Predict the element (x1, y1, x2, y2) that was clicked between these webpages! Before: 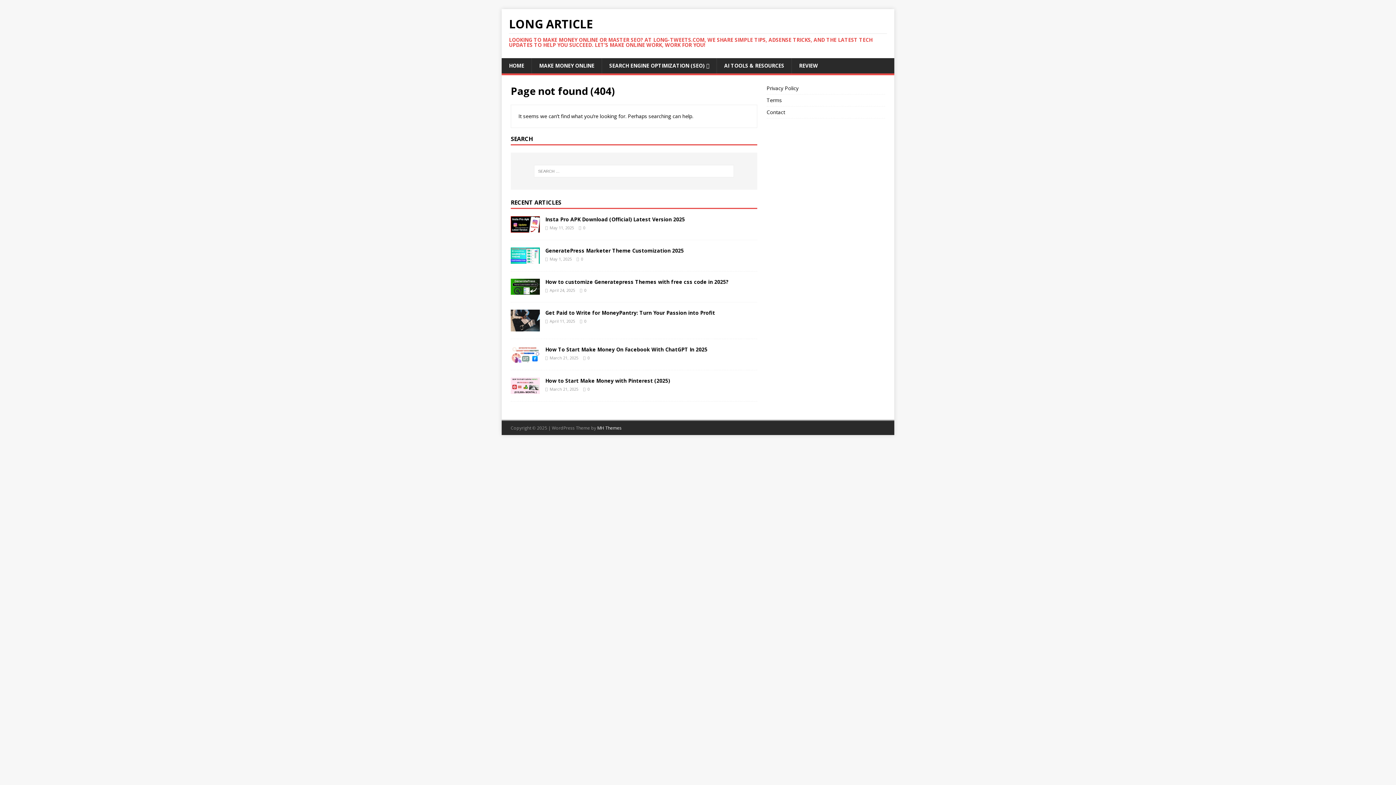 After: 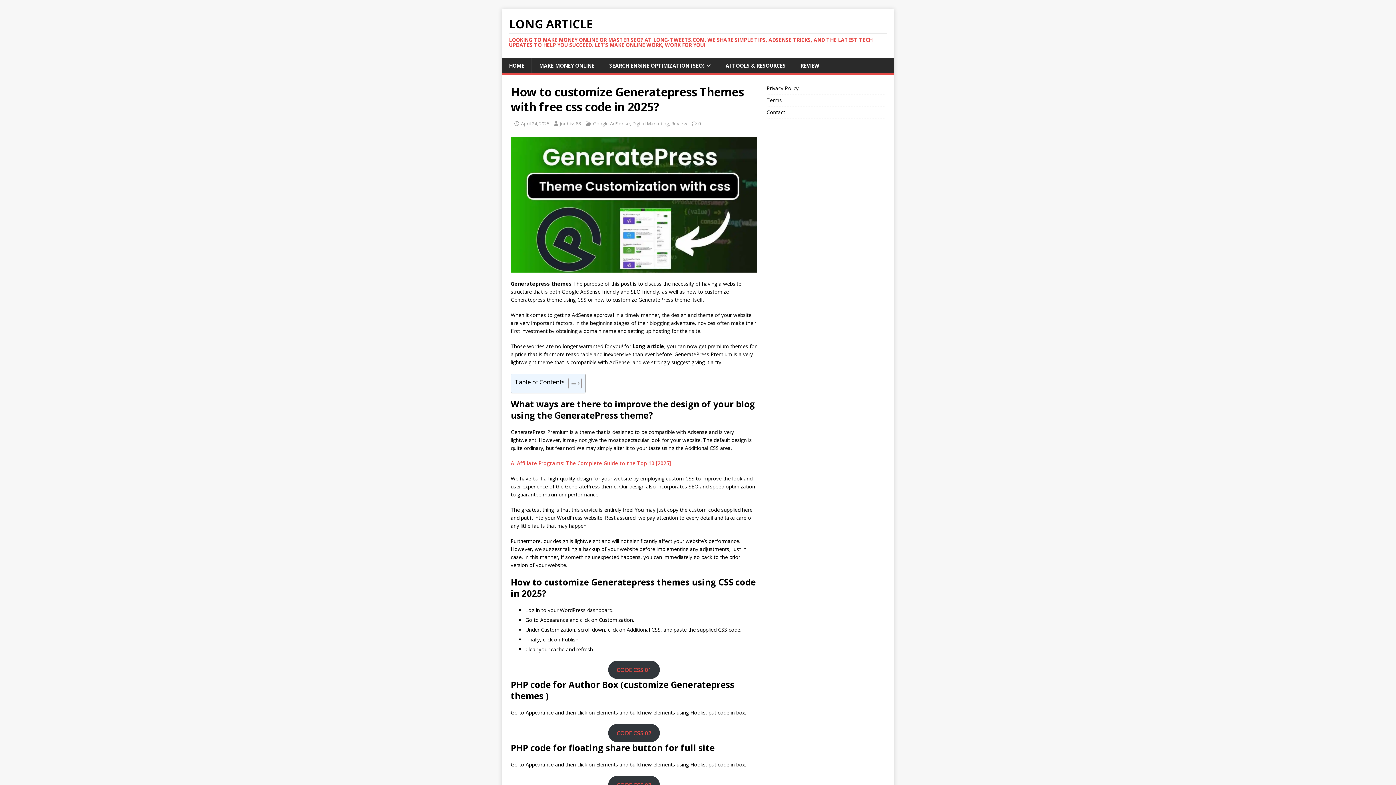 Action: bbox: (545, 278, 728, 285) label: How to customize Generatepress Themes with free css code in 2025?